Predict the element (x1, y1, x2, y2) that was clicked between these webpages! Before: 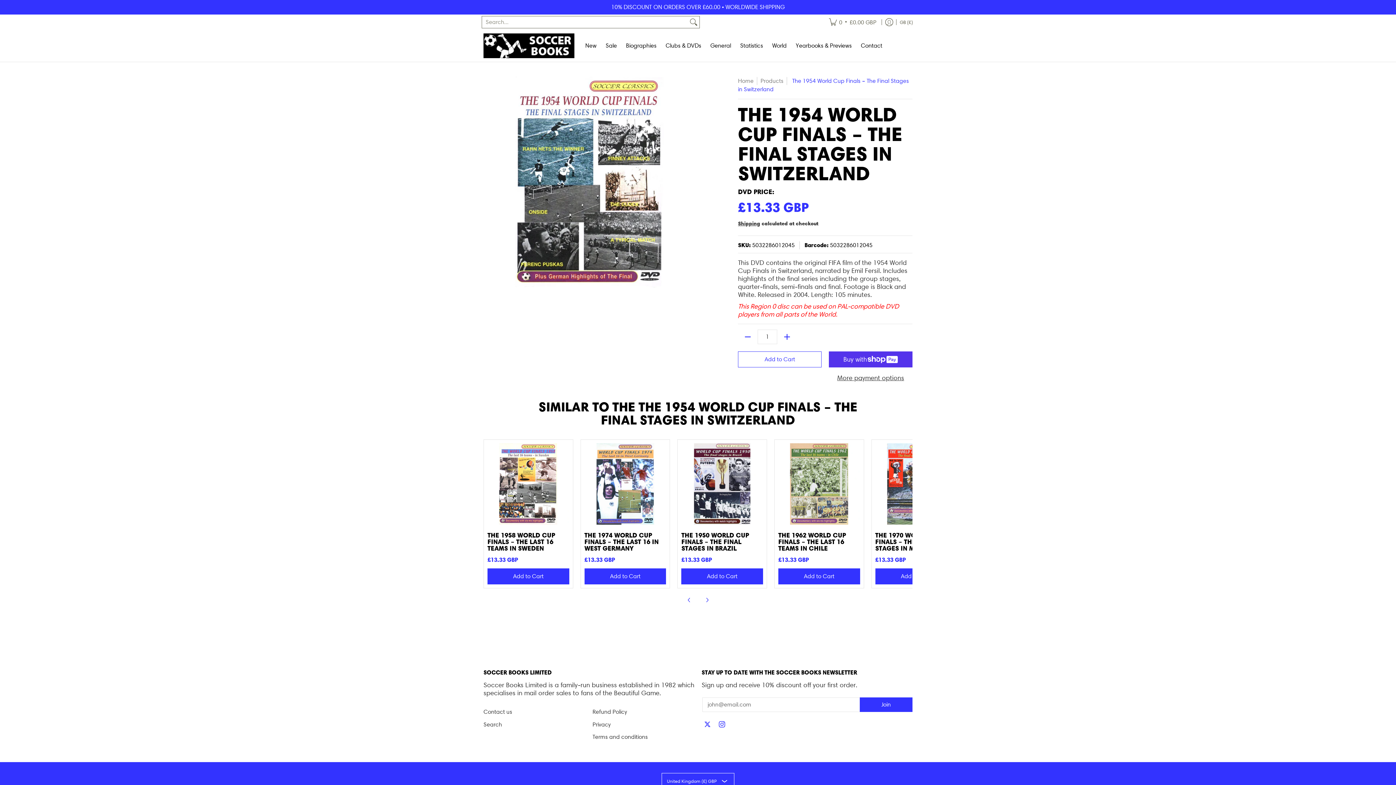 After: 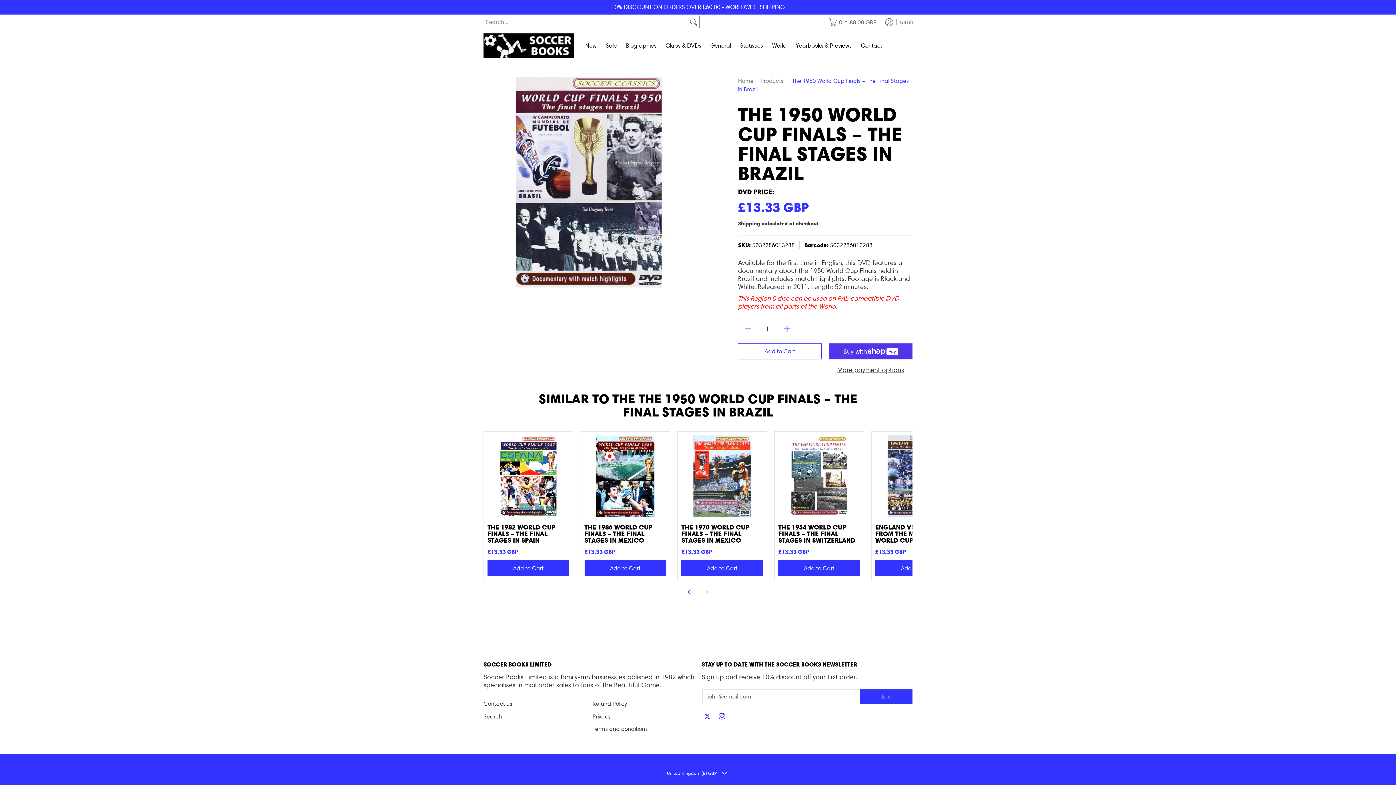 Action: bbox: (681, 443, 763, 525)